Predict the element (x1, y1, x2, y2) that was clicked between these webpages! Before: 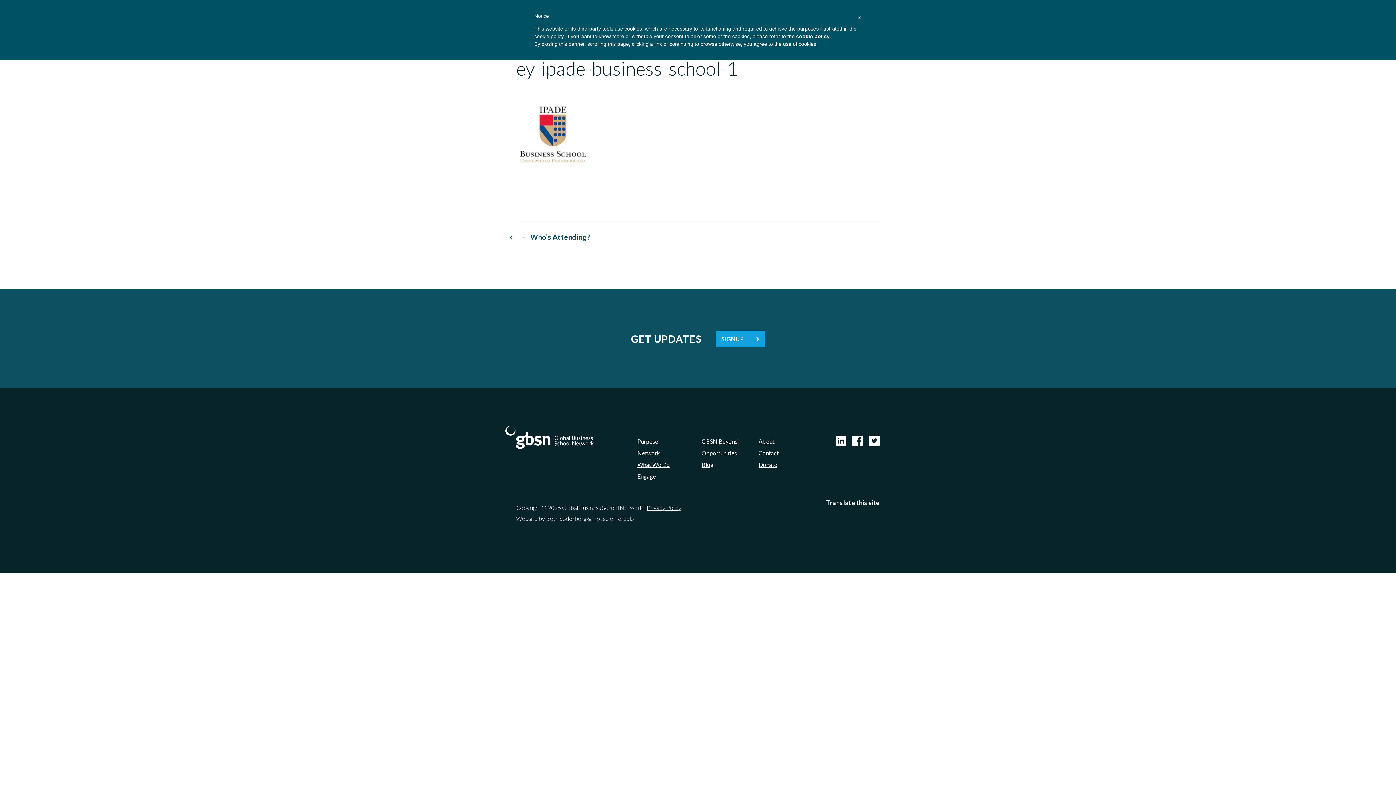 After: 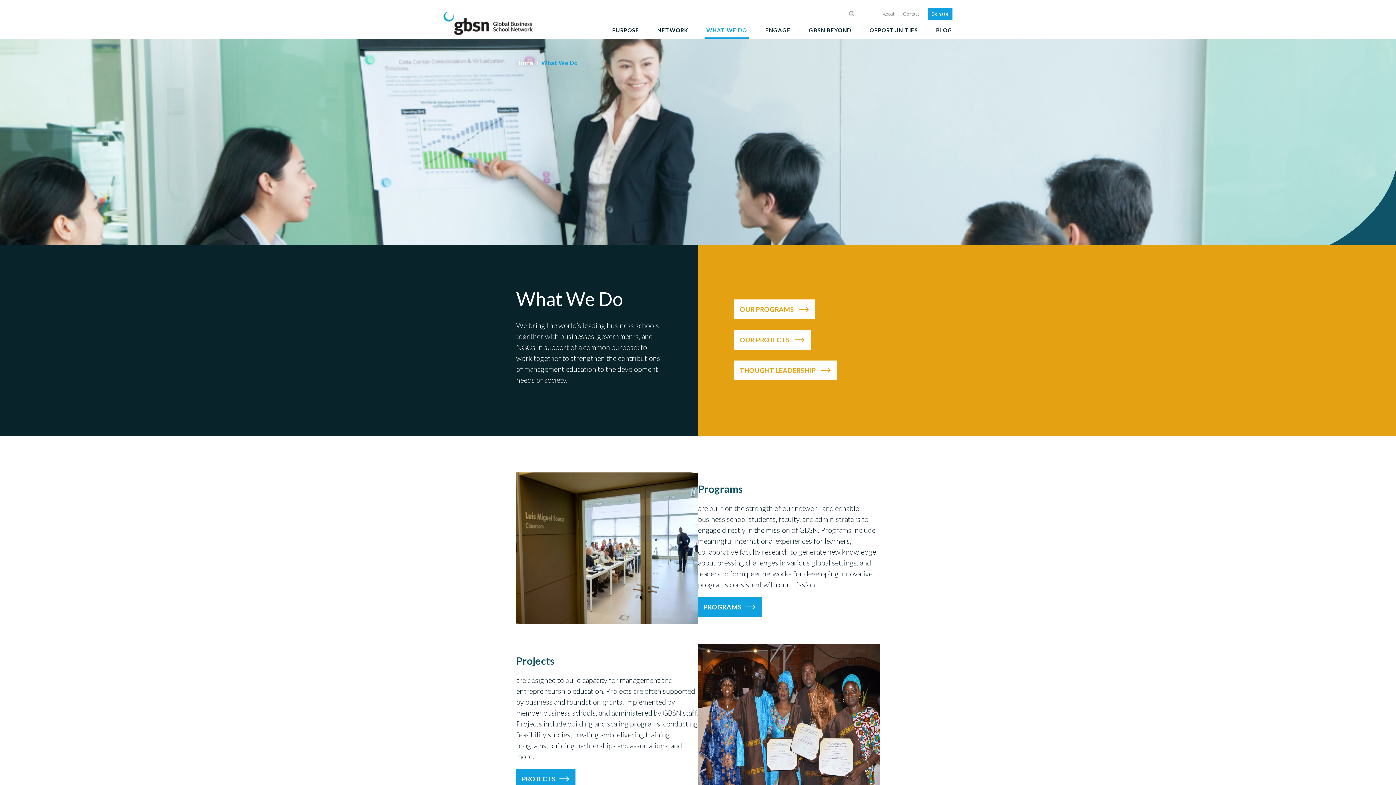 Action: label: What We Do bbox: (637, 461, 669, 468)